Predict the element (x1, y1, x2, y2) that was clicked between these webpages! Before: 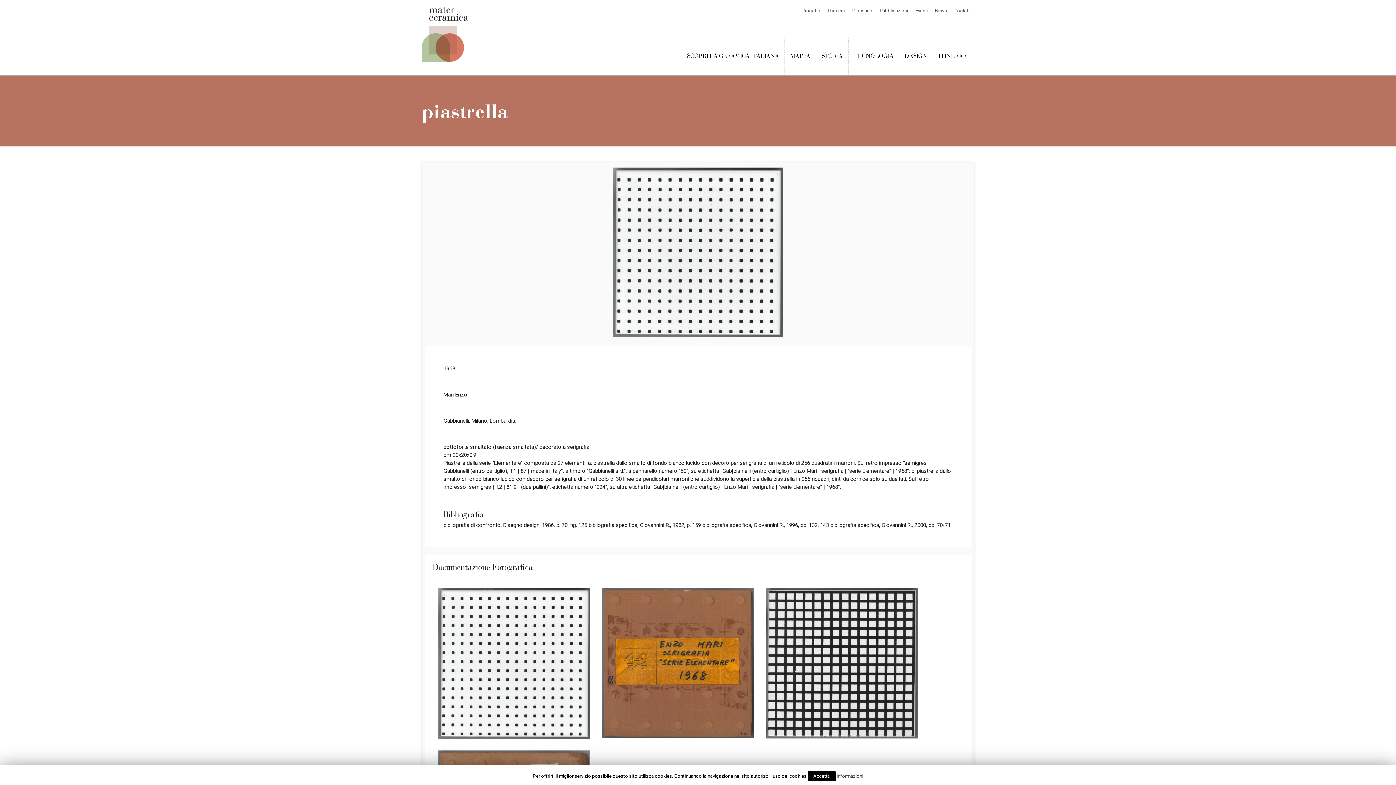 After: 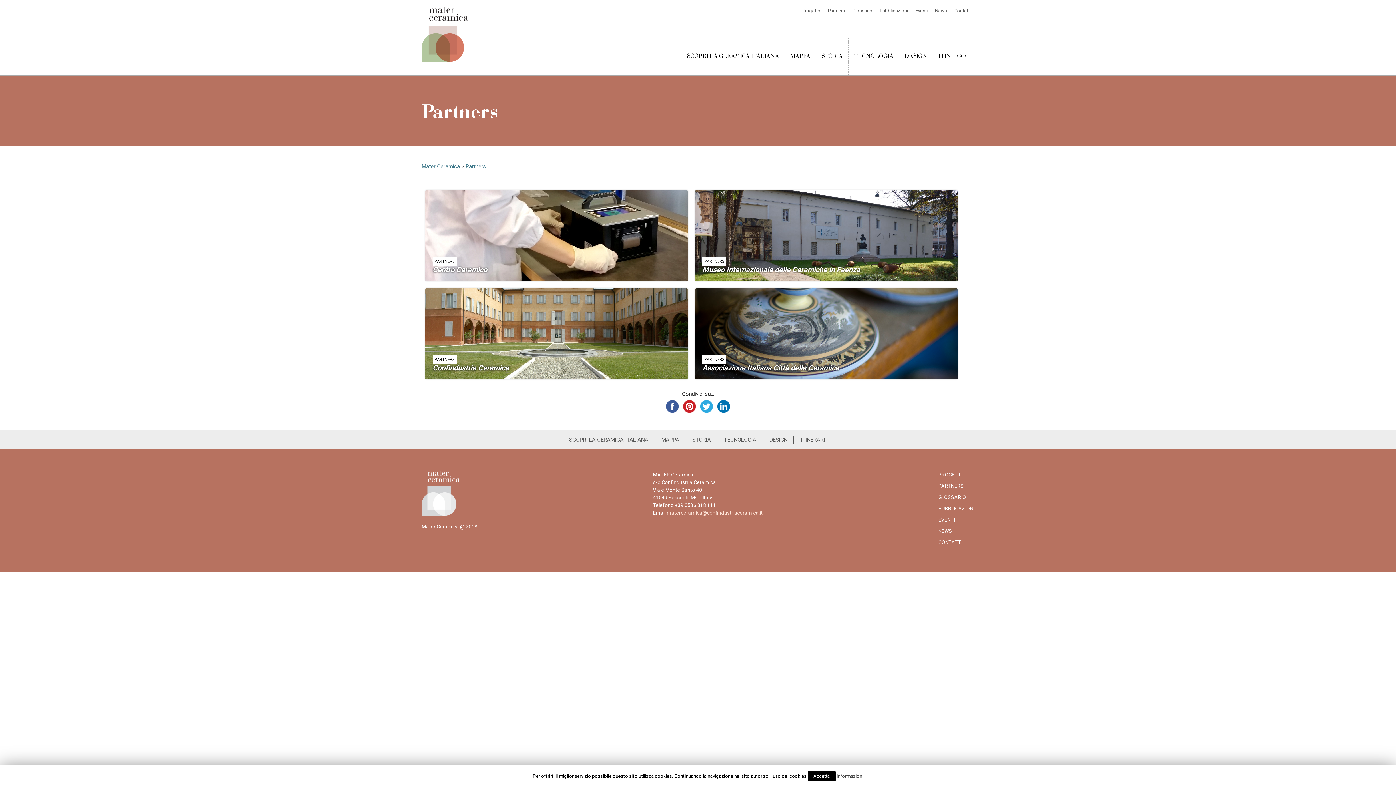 Action: label: Partners bbox: (828, 8, 845, 13)